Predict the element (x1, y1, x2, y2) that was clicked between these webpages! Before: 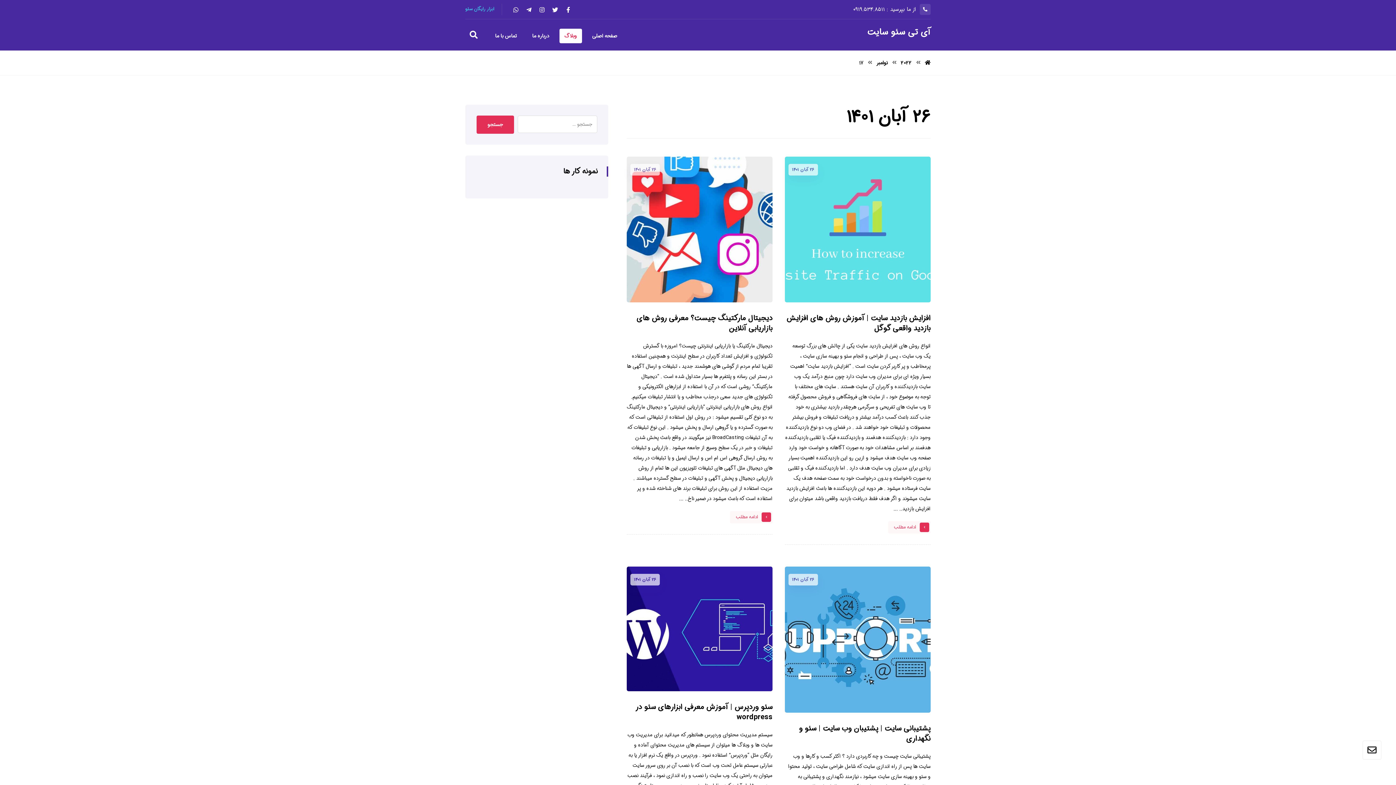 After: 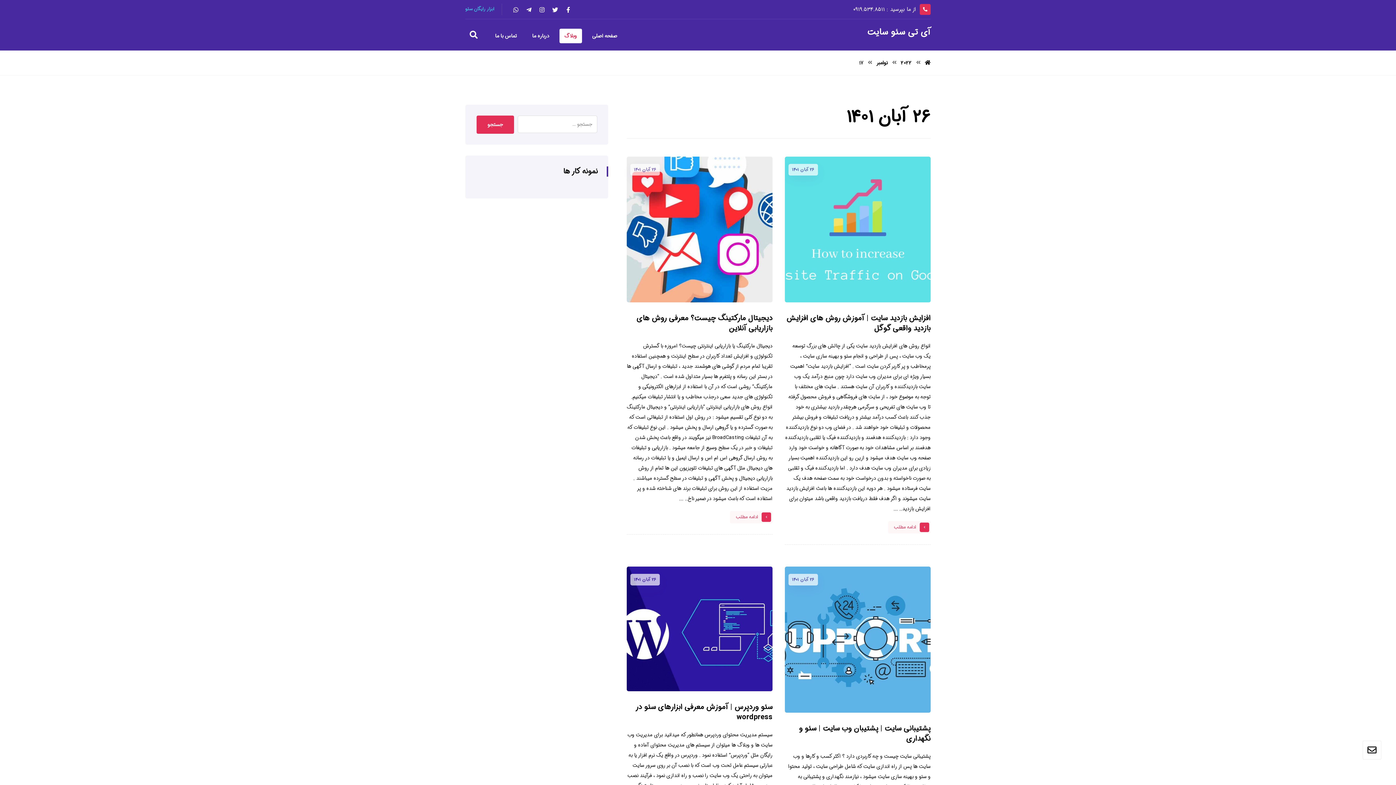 Action: bbox: (853, 4, 930, 13) label: از ما بپرسید : ۰۹۱۹.۵۳۴.۸۵۱۱